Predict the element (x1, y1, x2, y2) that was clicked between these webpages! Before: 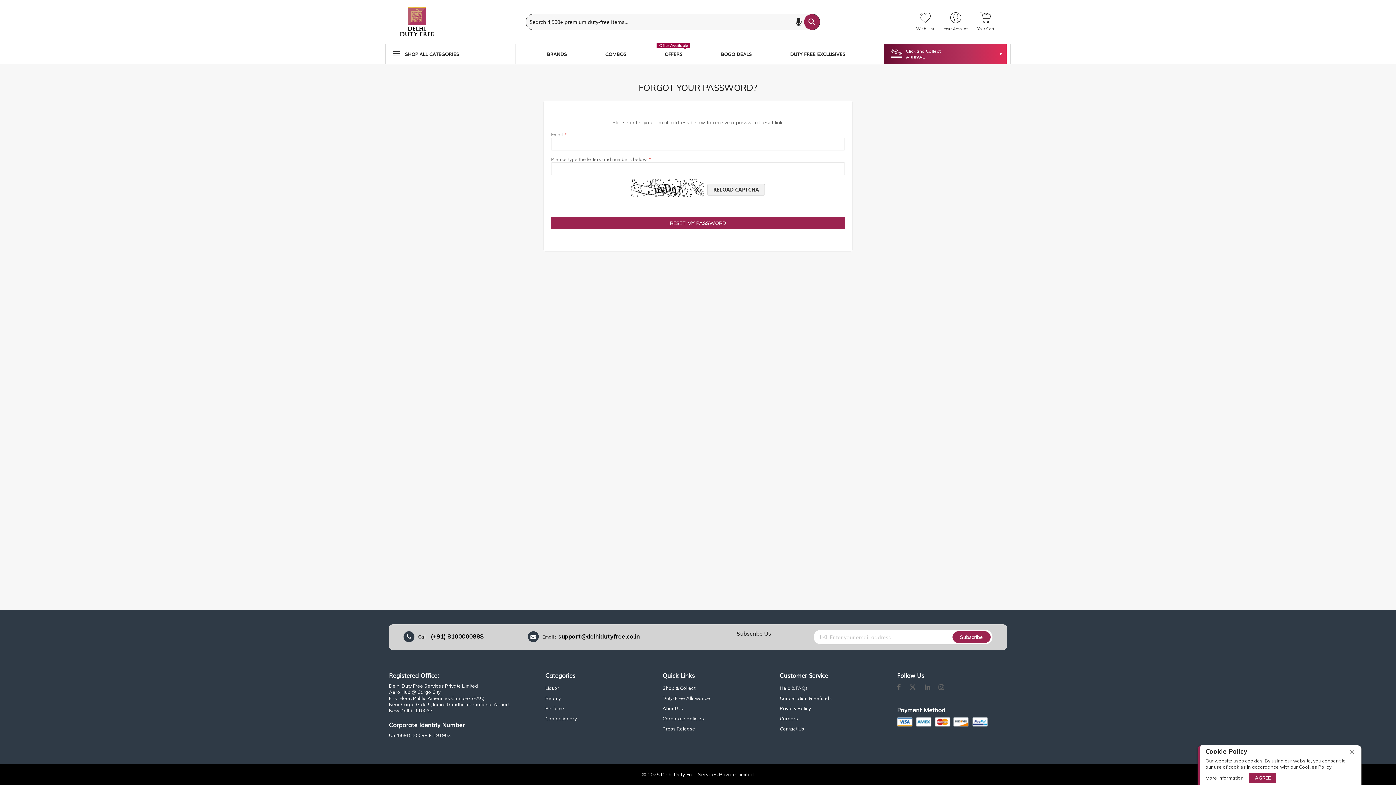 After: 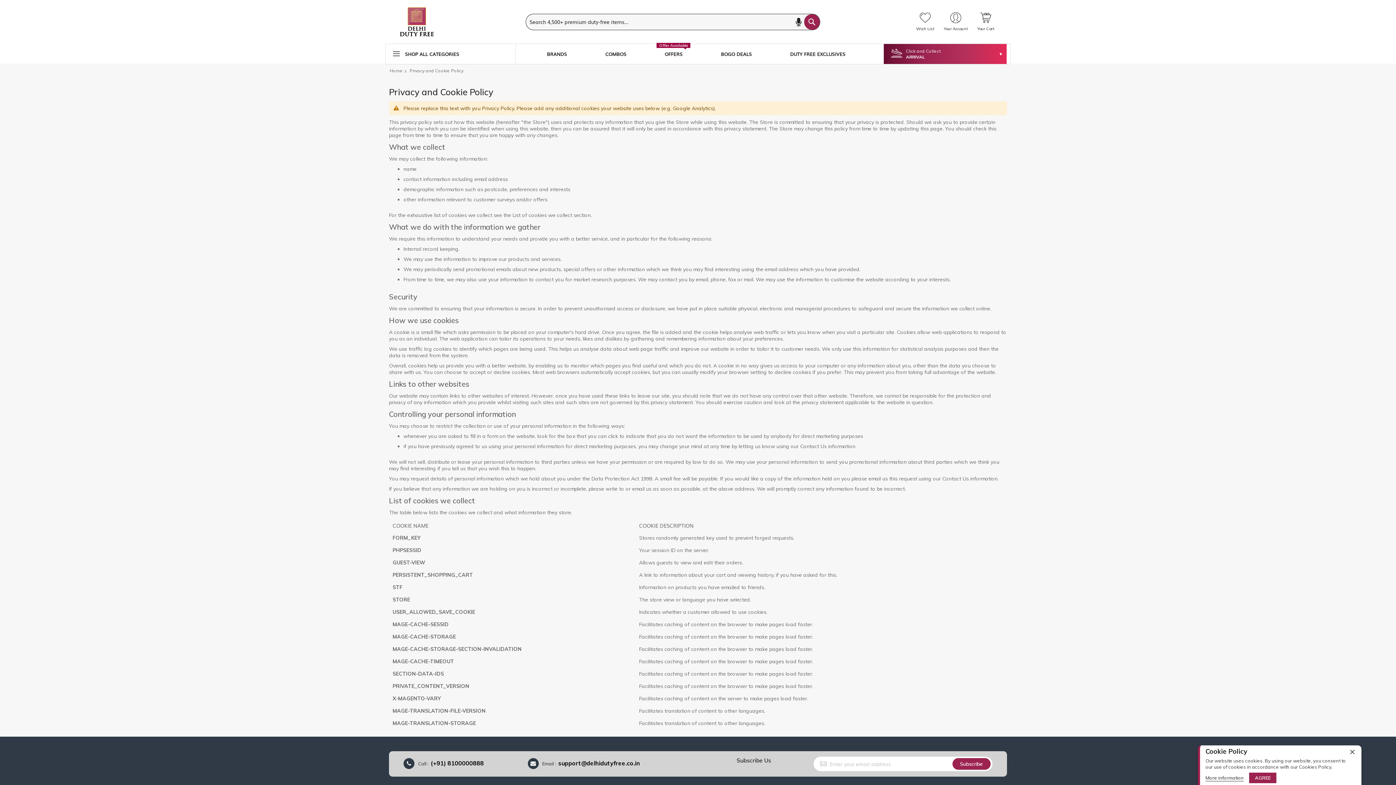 Action: label: More information bbox: (1205, 775, 1244, 781)